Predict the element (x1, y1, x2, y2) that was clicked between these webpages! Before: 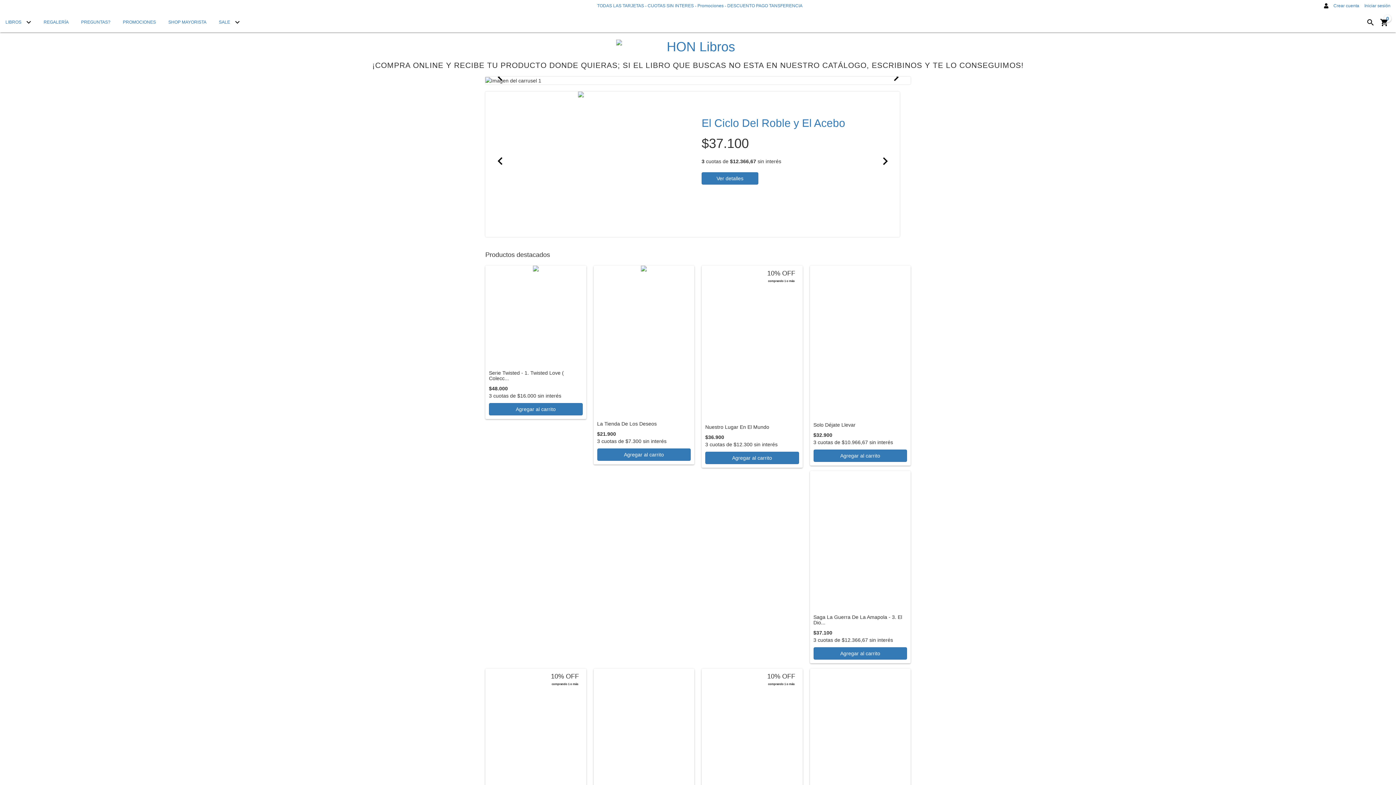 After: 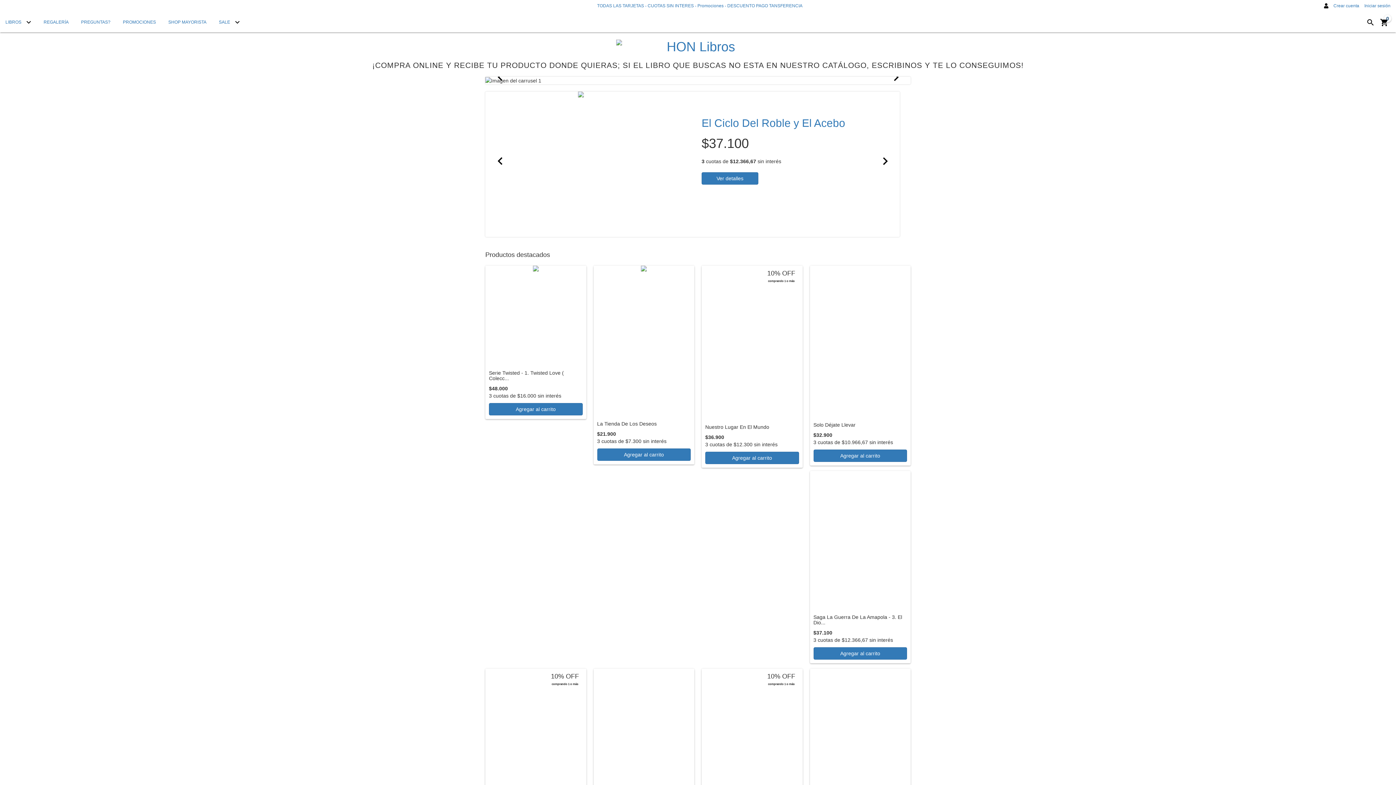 Action: label: 0 bbox: (1378, 22, 1390, 28)